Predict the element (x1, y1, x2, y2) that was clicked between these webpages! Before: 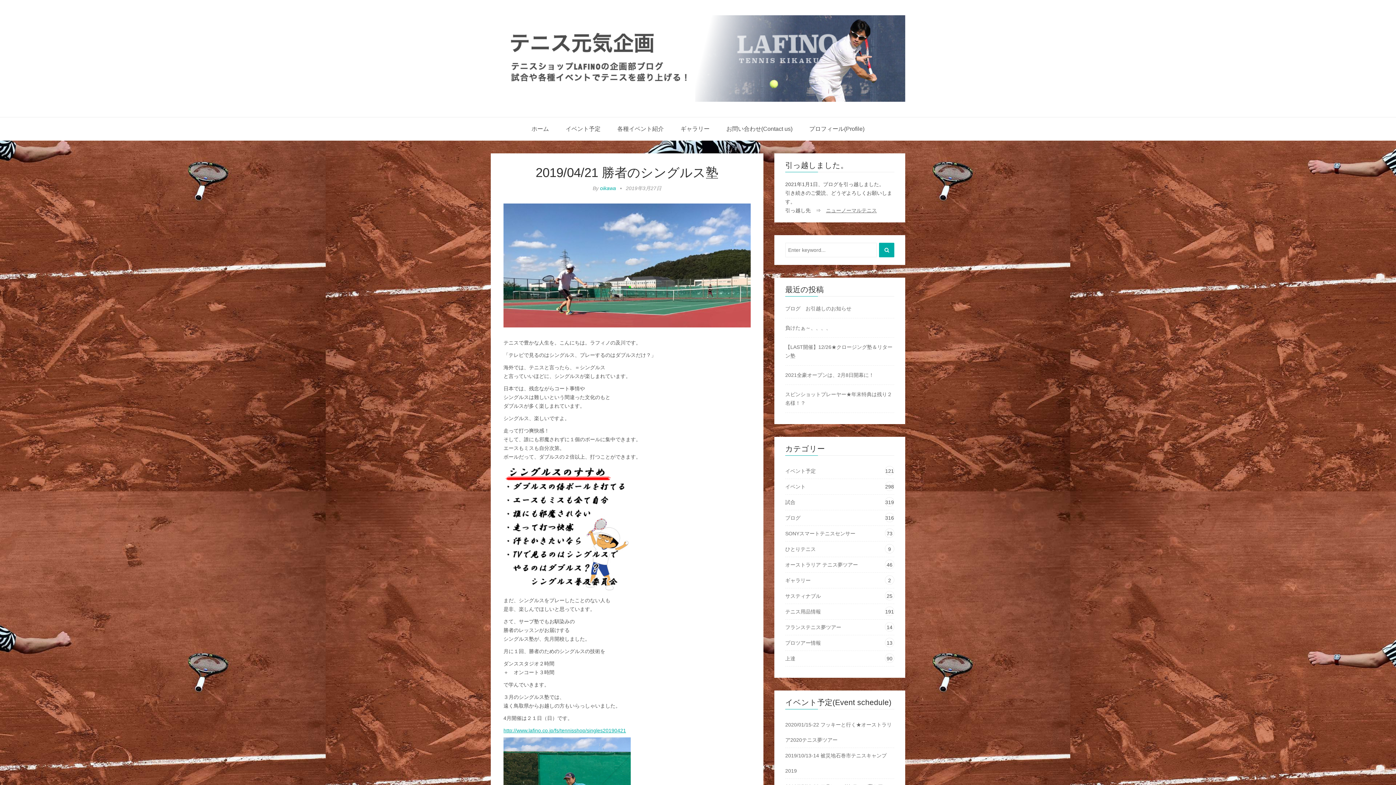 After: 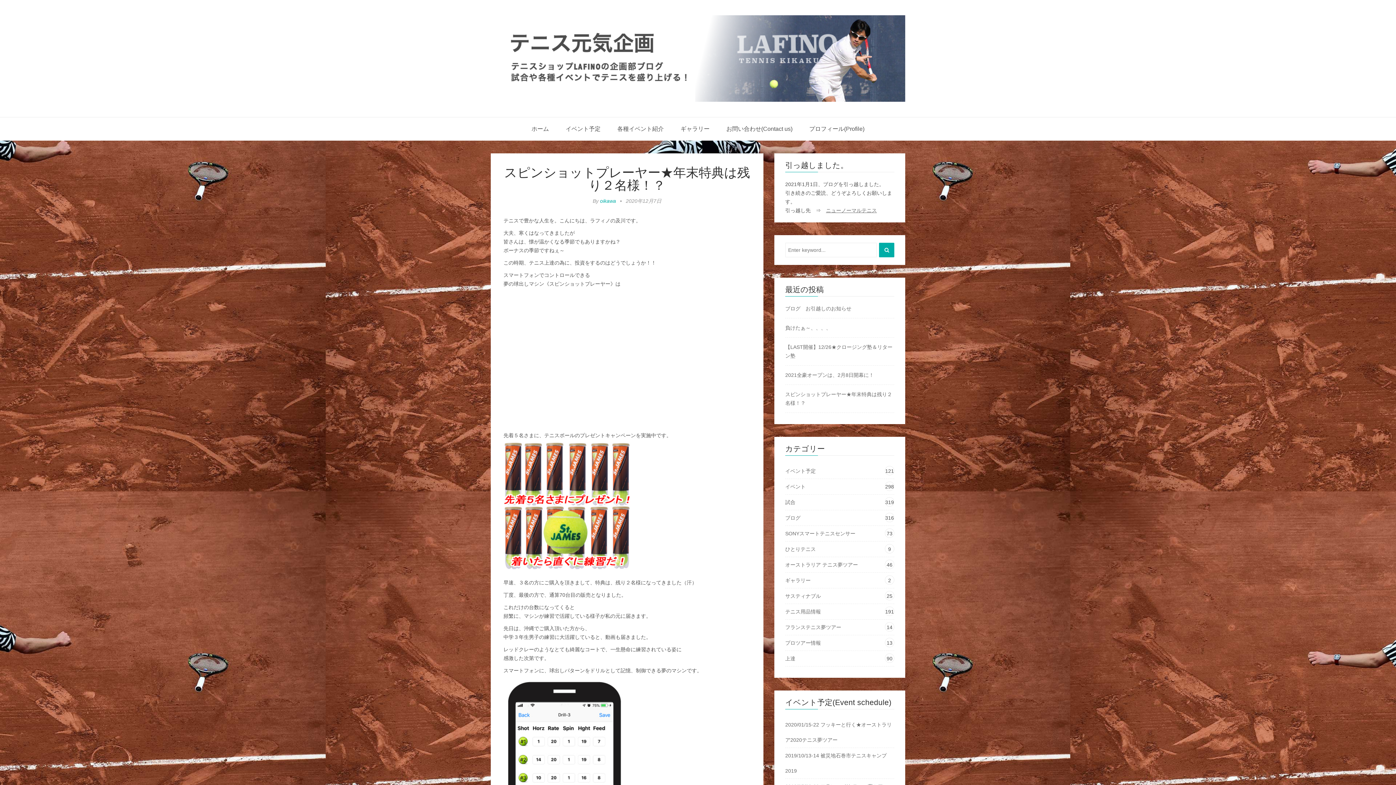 Action: bbox: (785, 390, 894, 407) label: スピンショットプレーヤー★年末特典は残り２名様！？